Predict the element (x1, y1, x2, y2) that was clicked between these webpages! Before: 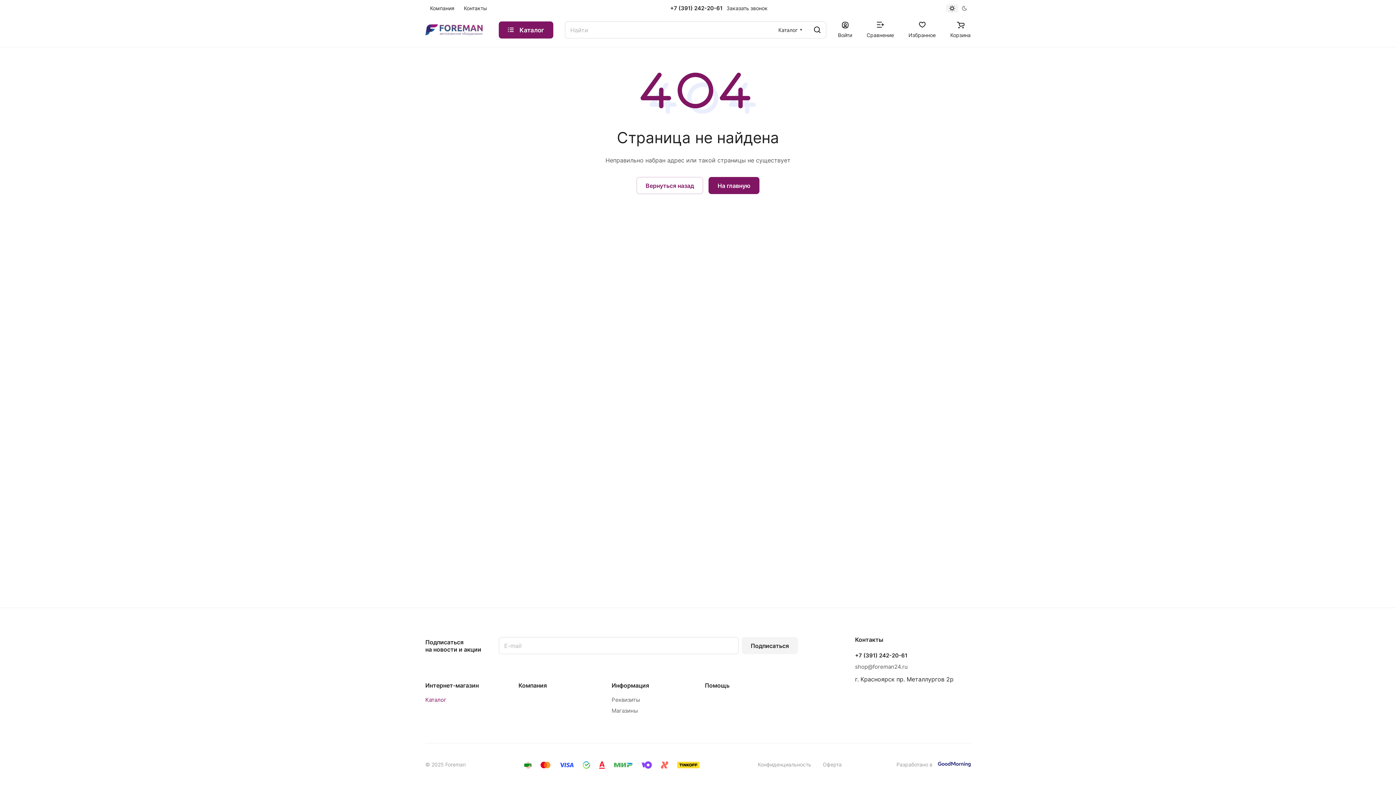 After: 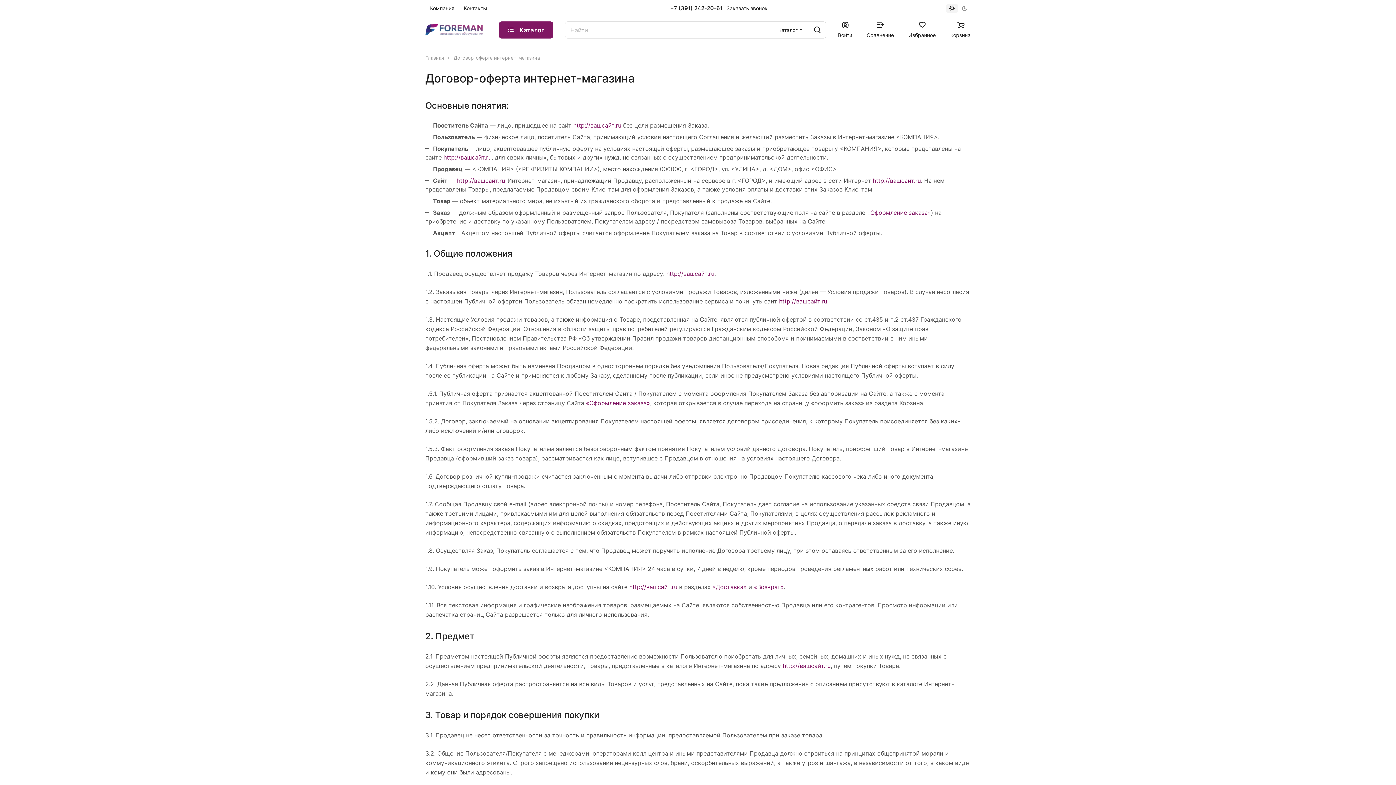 Action: bbox: (823, 761, 841, 767) label: Оферта